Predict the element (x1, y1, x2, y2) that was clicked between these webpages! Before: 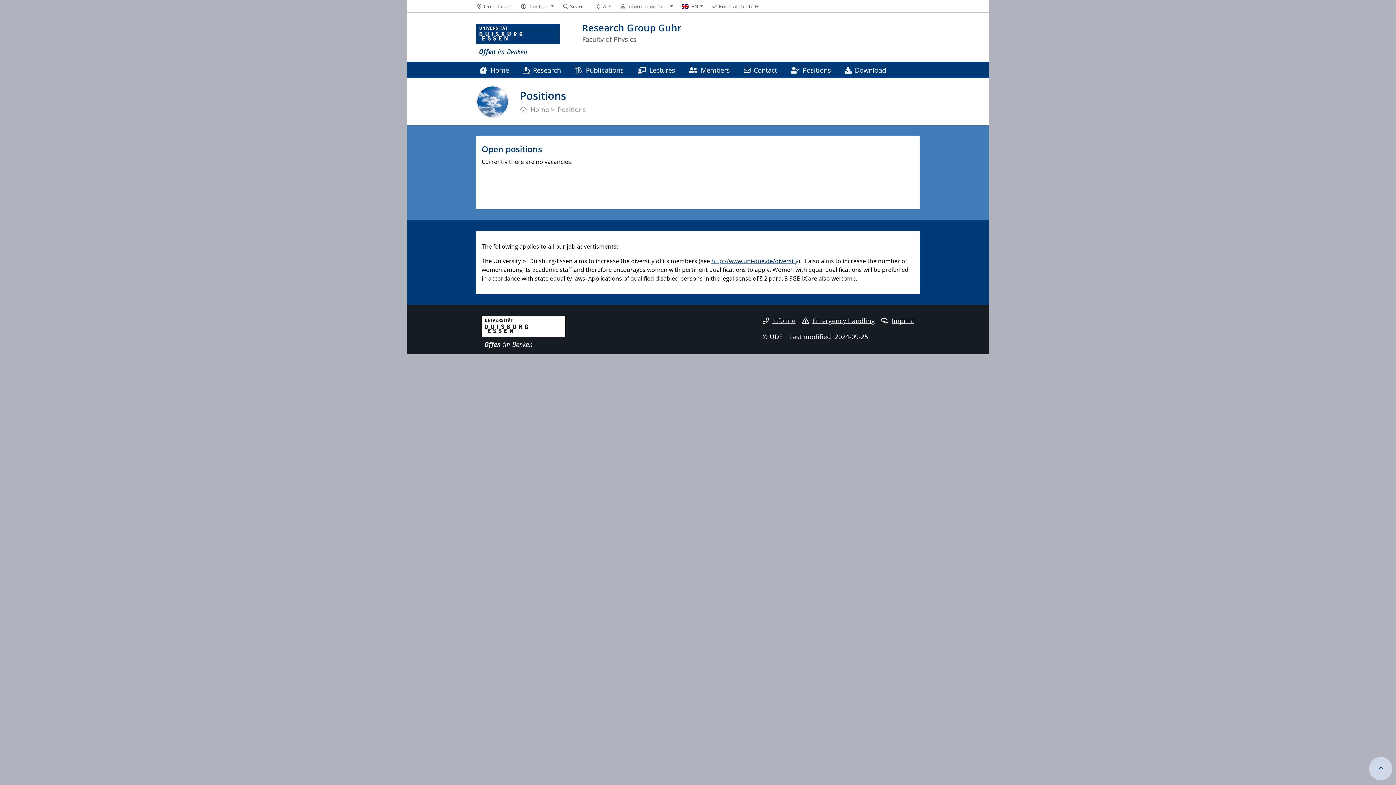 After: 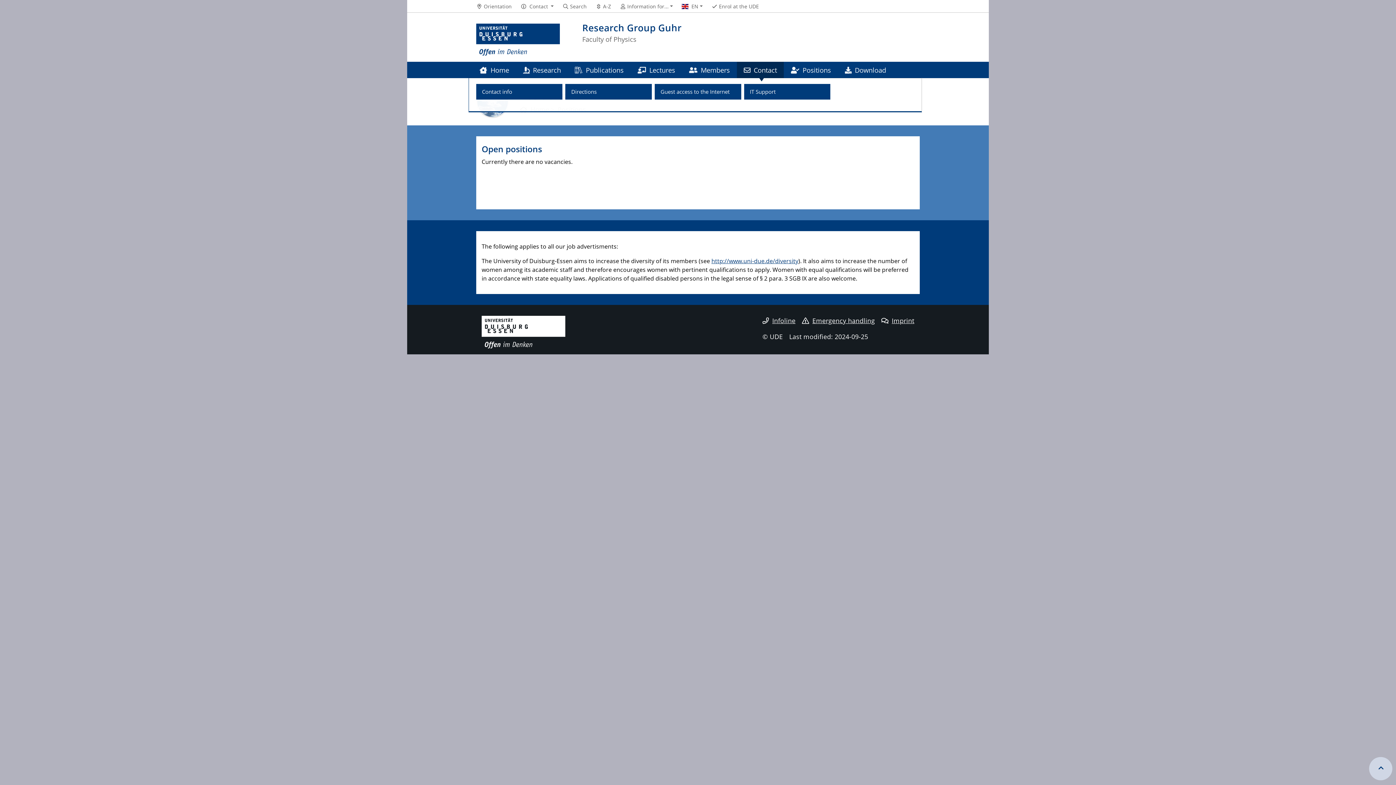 Action: bbox: (737, 61, 784, 78) label: Contact